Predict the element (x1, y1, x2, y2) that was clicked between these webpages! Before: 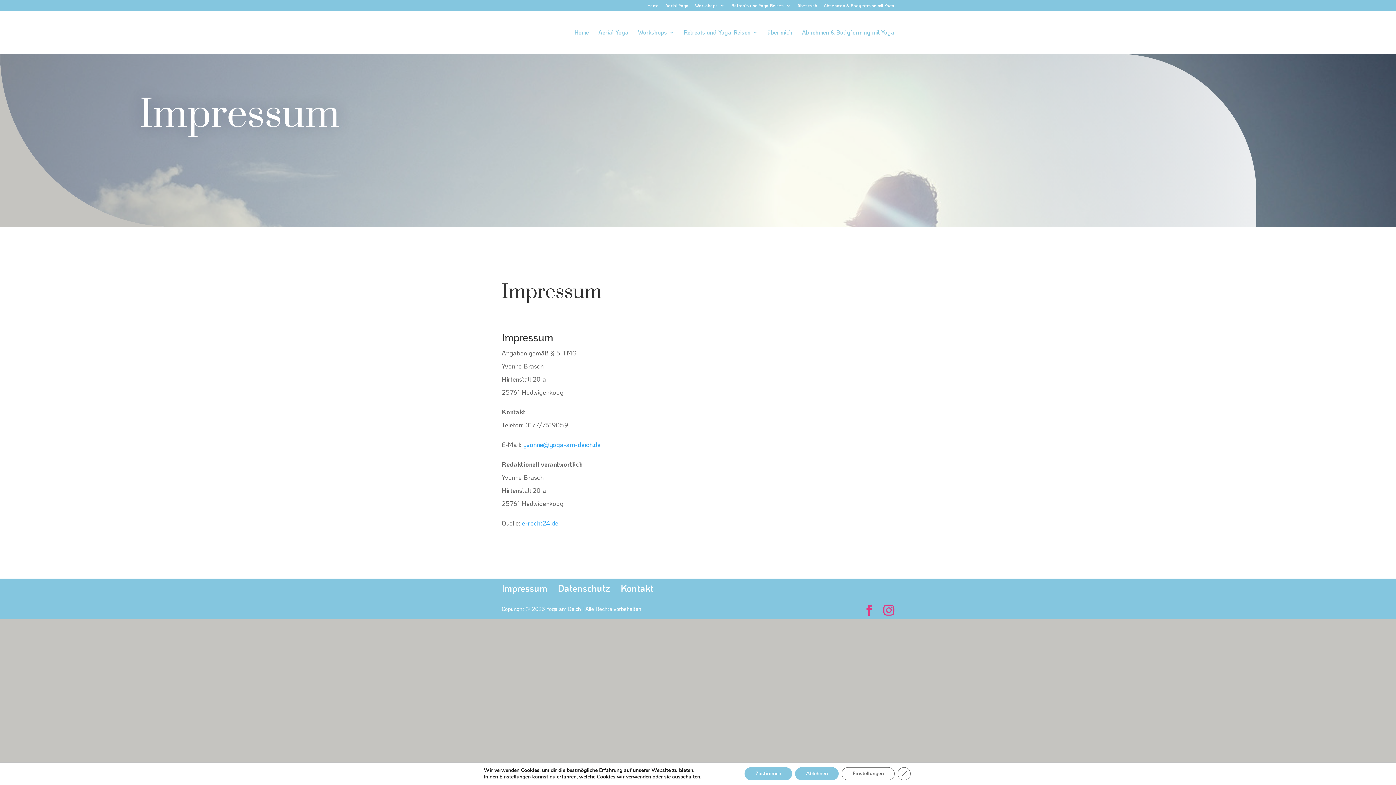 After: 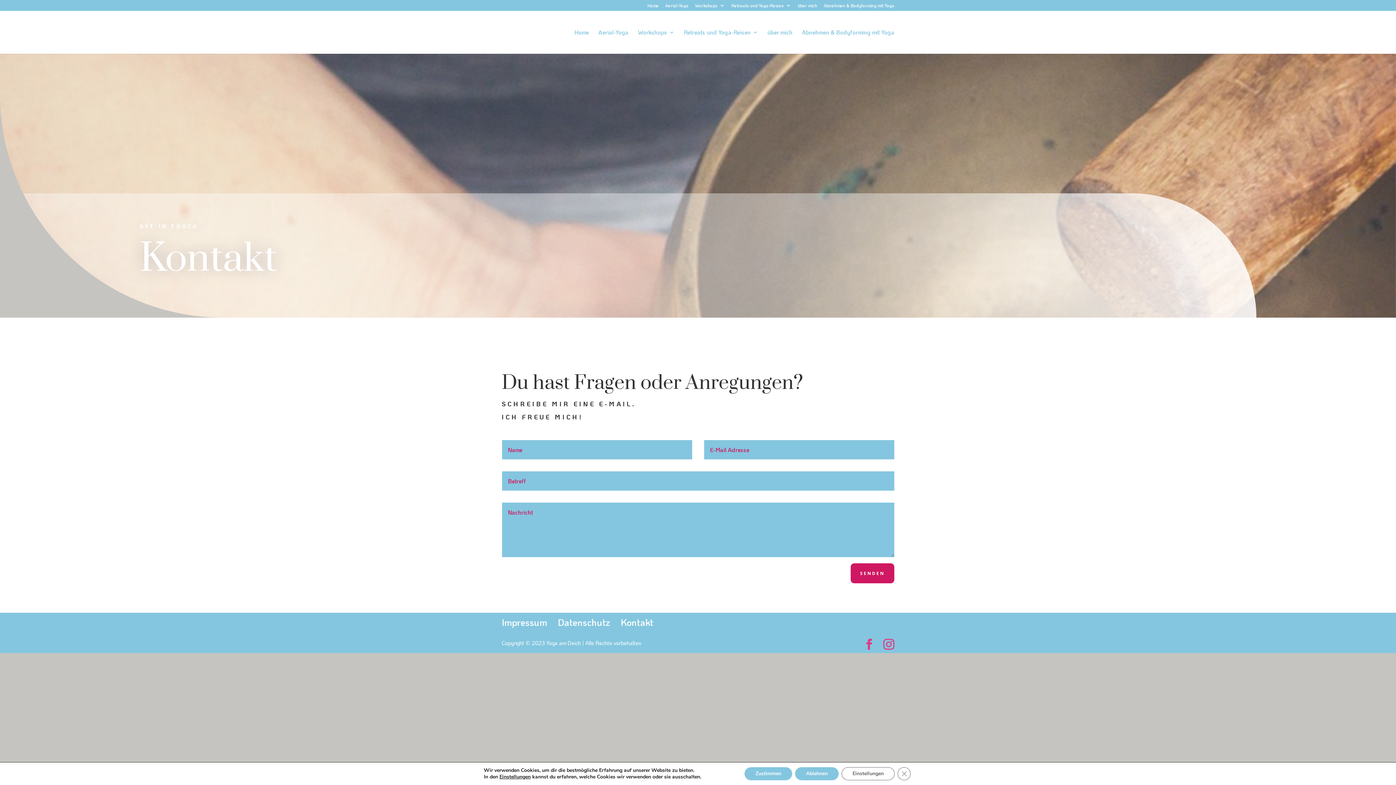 Action: label: Kontakt bbox: (620, 582, 653, 594)